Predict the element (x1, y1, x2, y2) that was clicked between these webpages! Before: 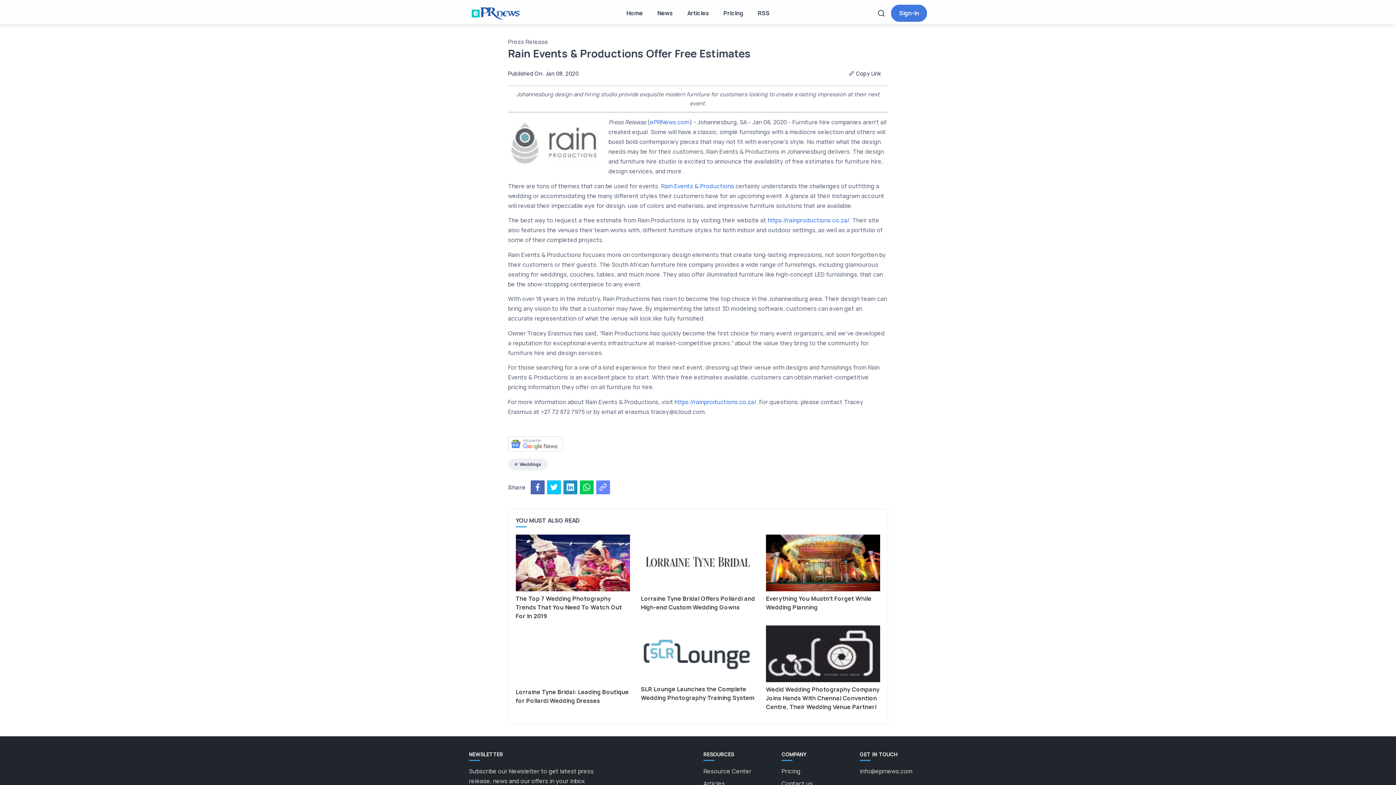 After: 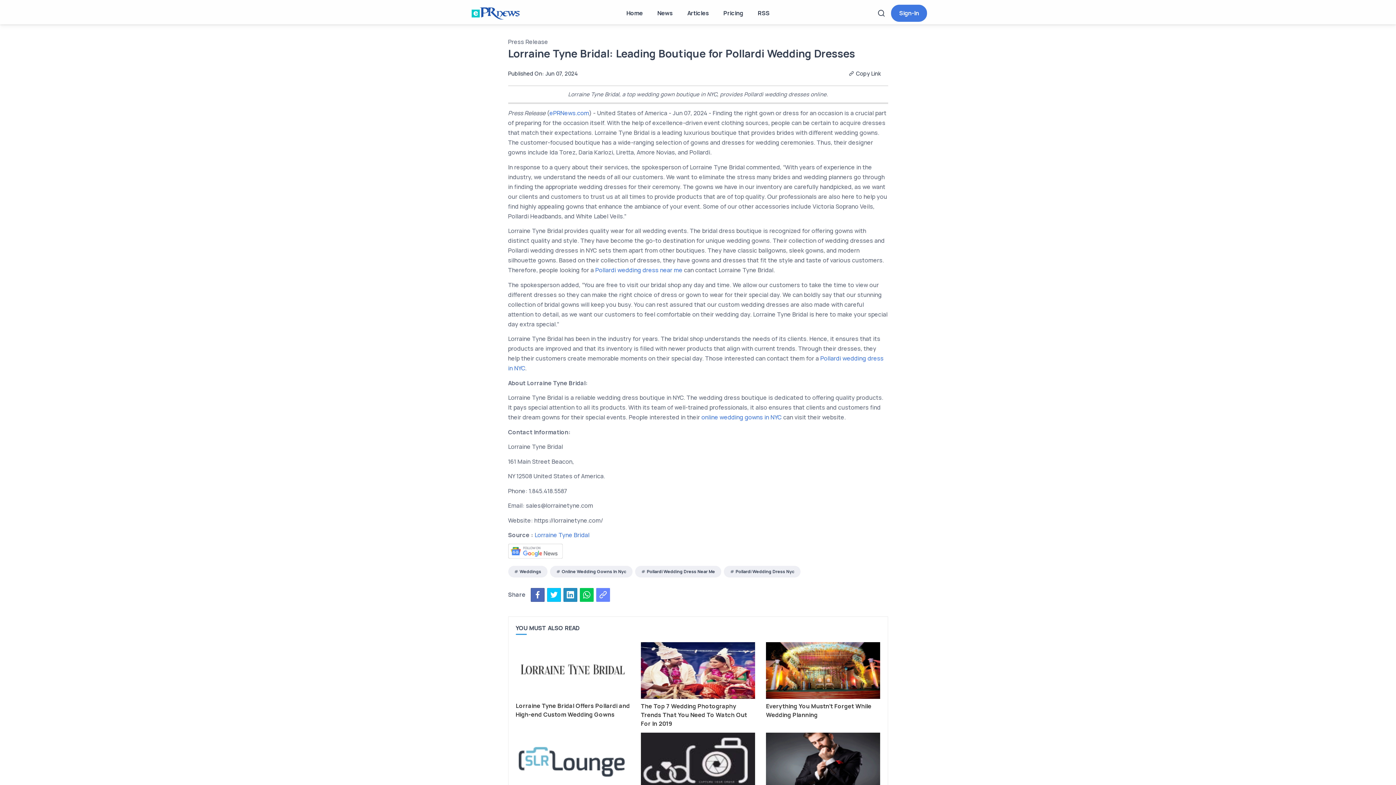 Action: label: Lorraine Tyne Bridal: Leading Boutique for Pollardi Wedding Dresses bbox: (515, 625, 630, 705)